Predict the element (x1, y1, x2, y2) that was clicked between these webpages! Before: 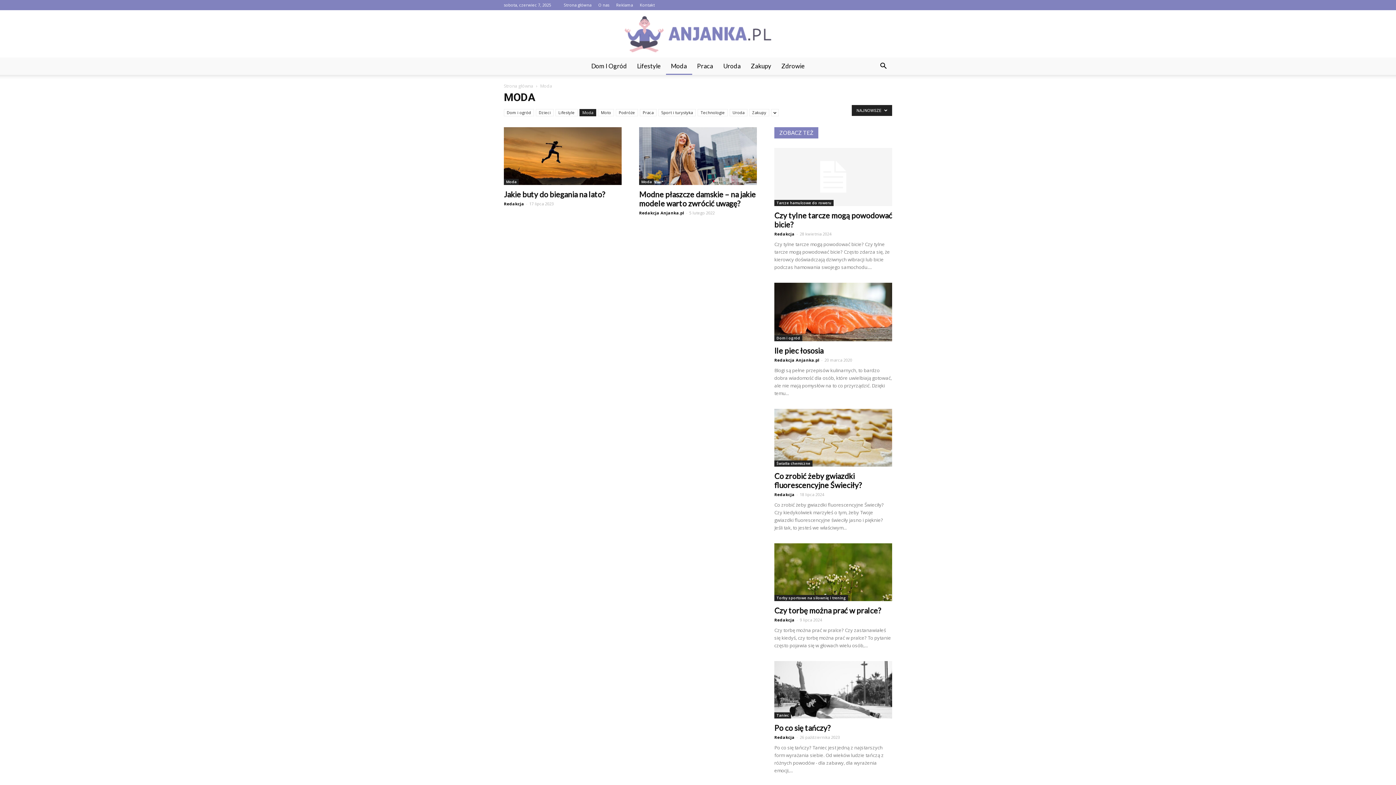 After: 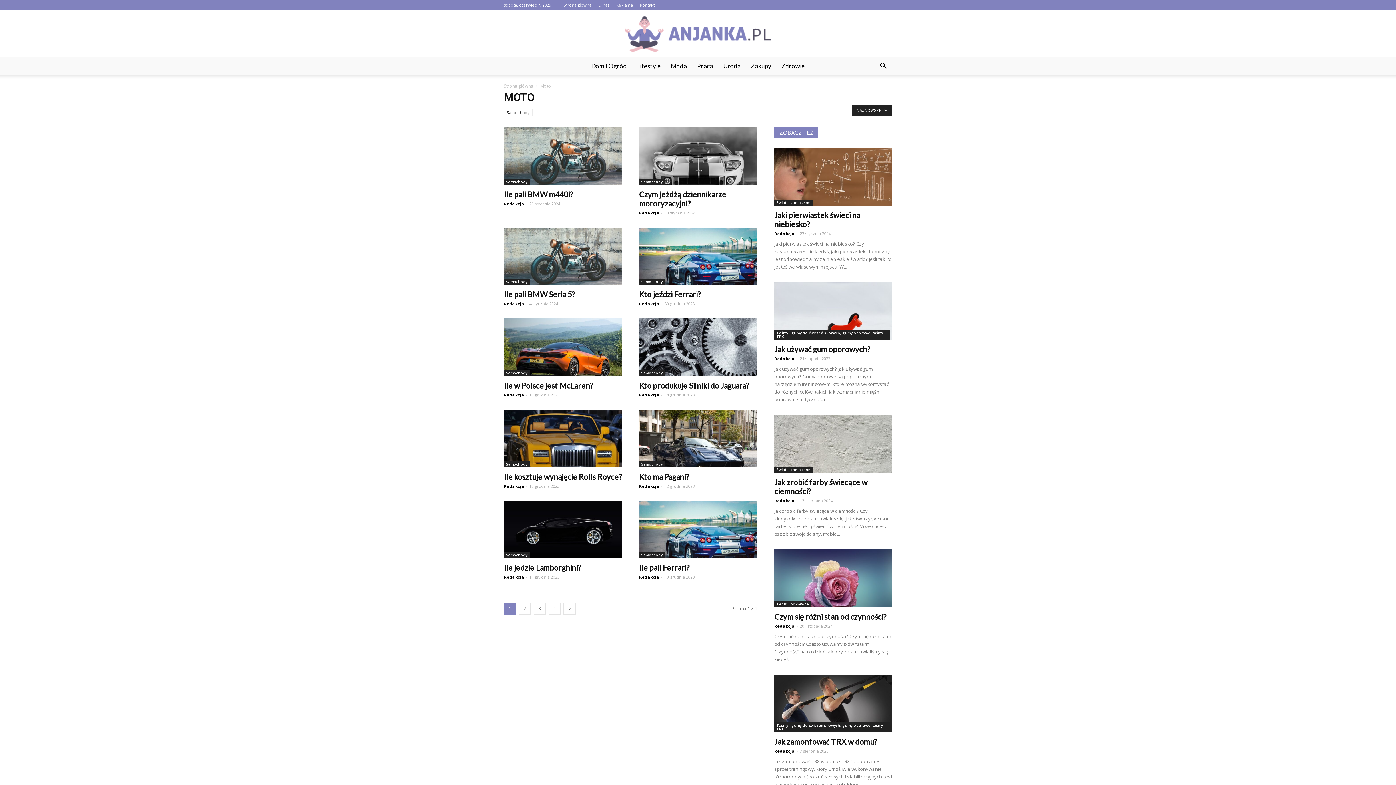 Action: label: Moto bbox: (598, 109, 614, 116)